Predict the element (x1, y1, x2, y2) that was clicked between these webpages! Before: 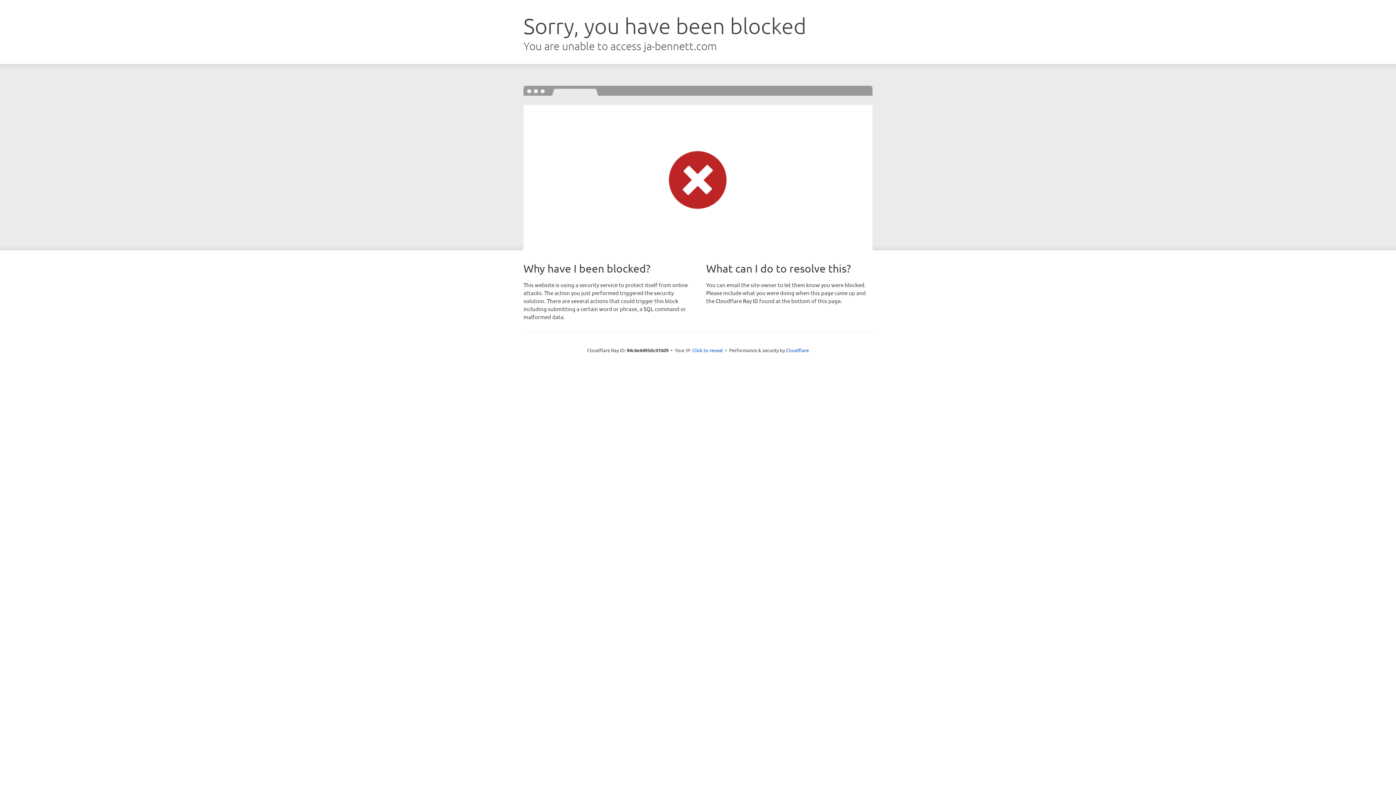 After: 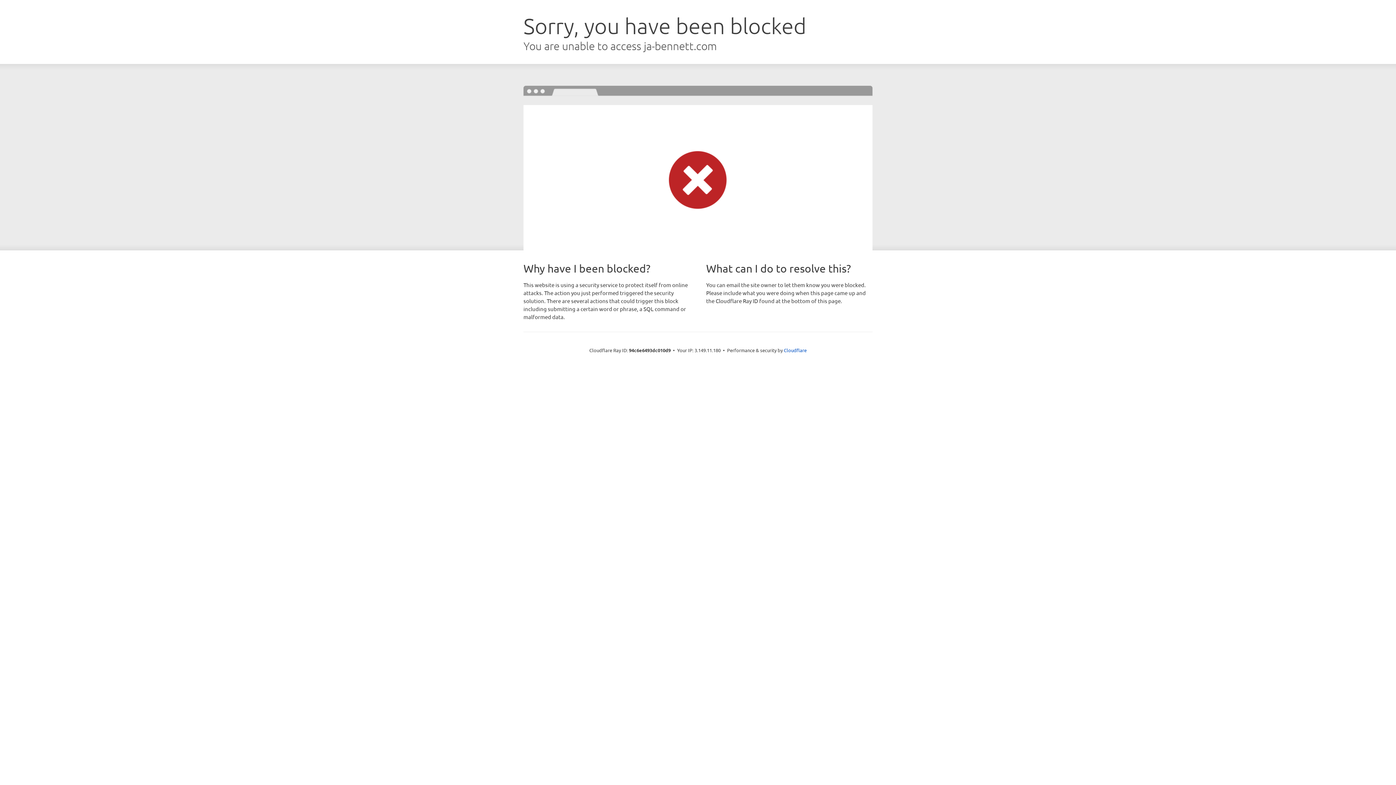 Action: label: Click to reveal bbox: (692, 346, 723, 353)